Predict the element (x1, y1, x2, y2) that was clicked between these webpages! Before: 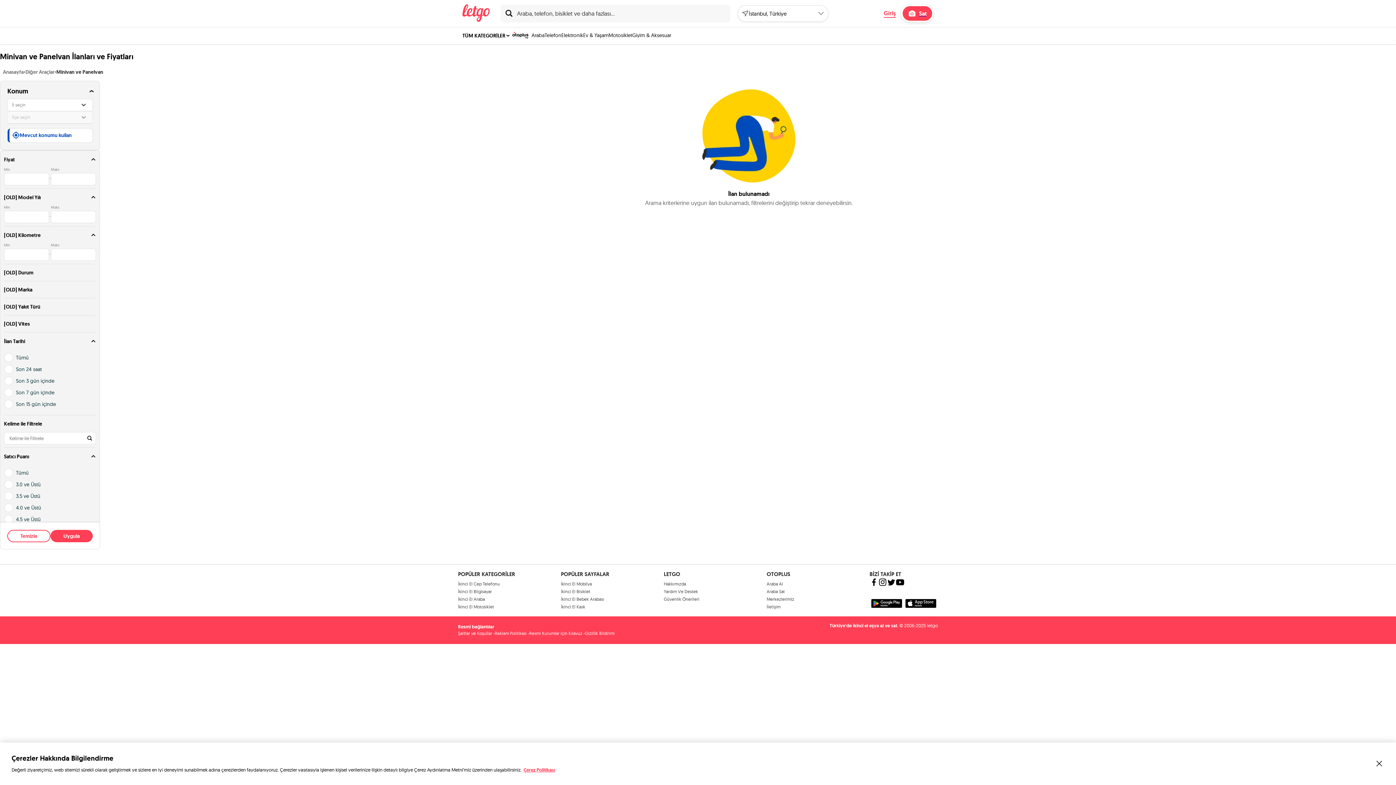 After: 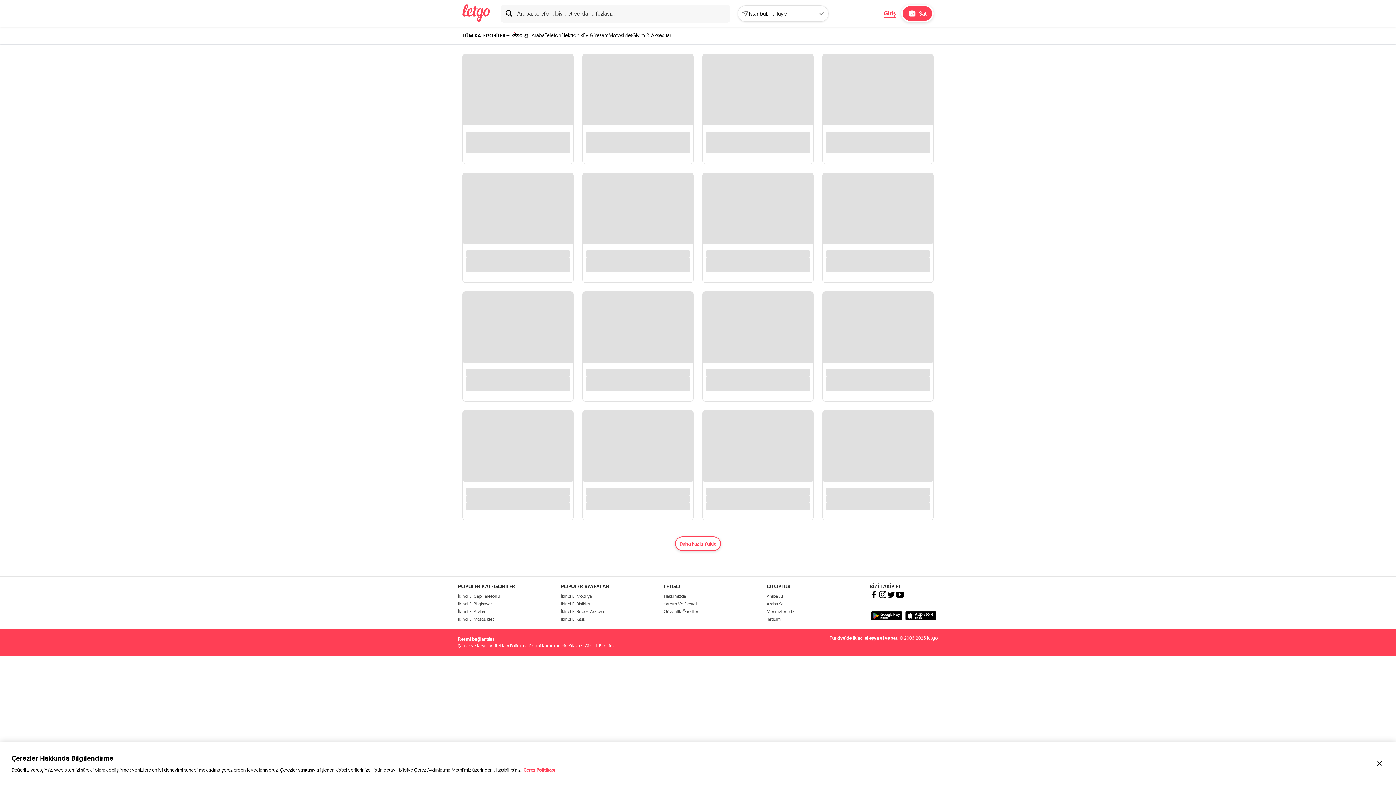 Action: bbox: (462, 16, 489, 23)